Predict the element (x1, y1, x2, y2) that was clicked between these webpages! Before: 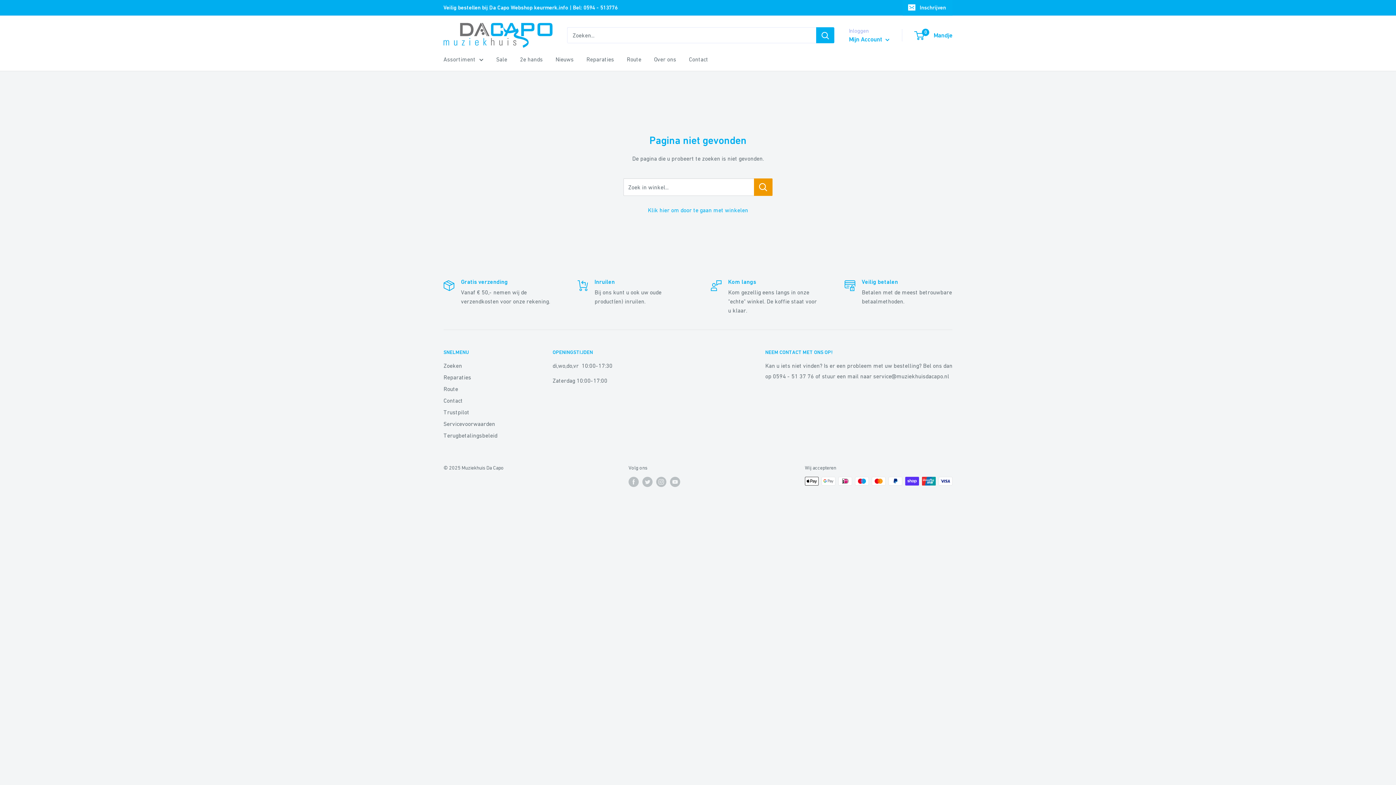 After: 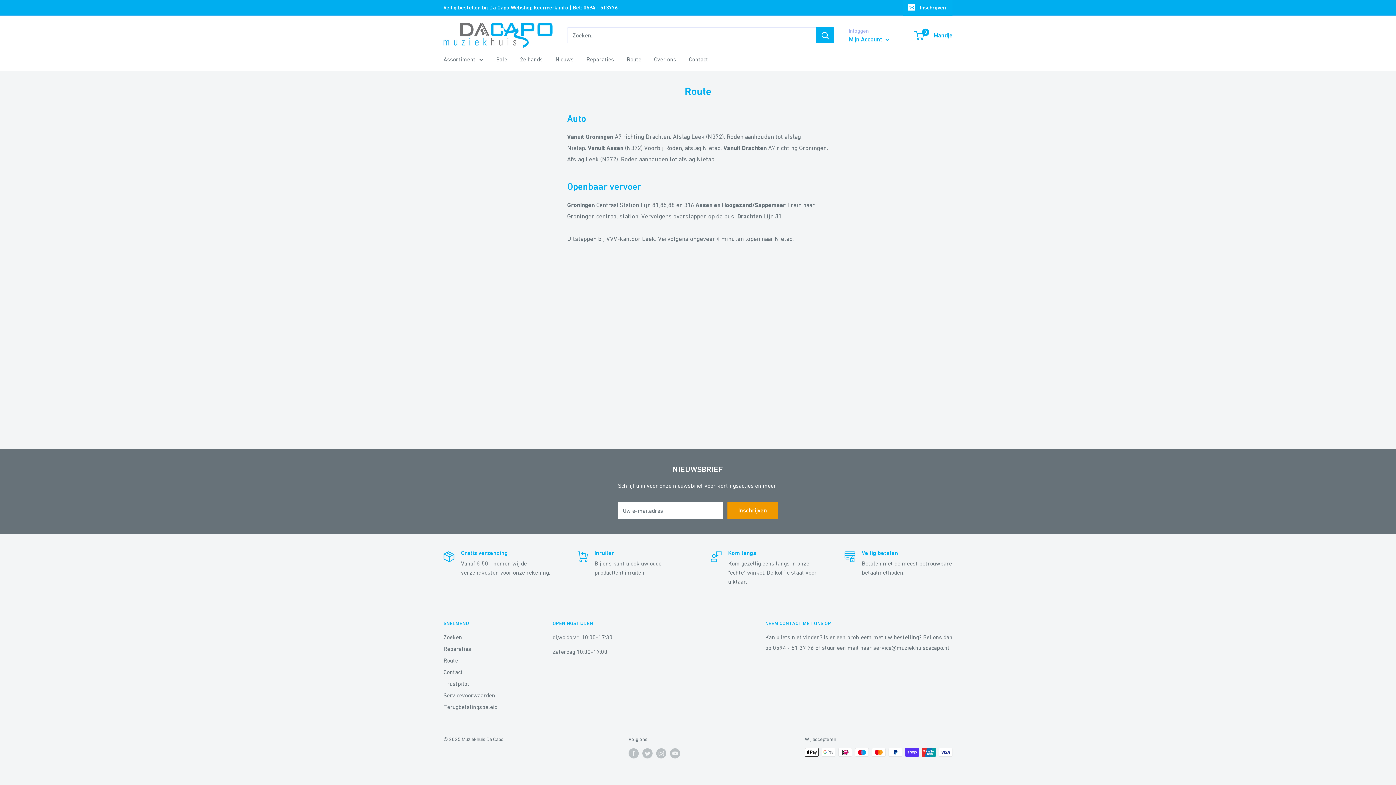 Action: label: Route bbox: (626, 54, 641, 64)